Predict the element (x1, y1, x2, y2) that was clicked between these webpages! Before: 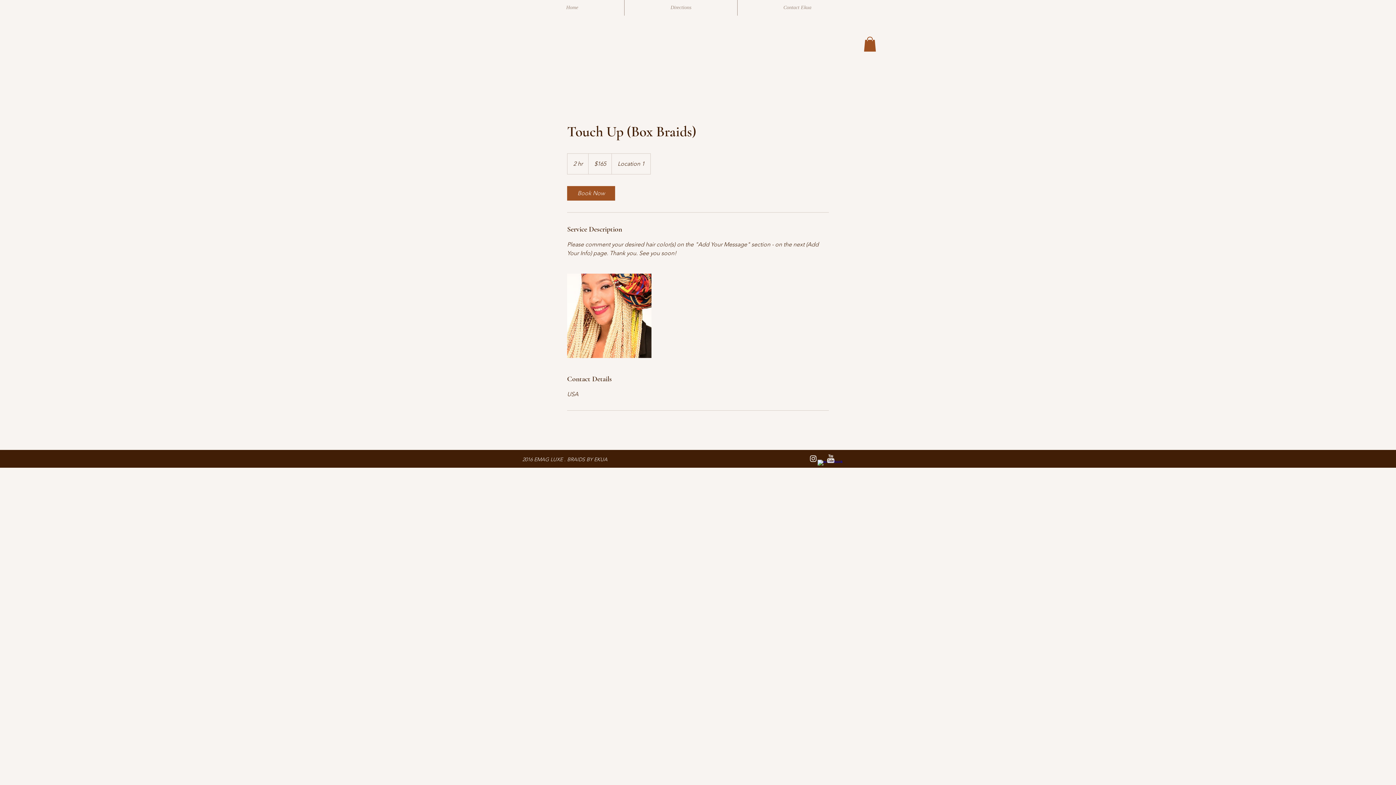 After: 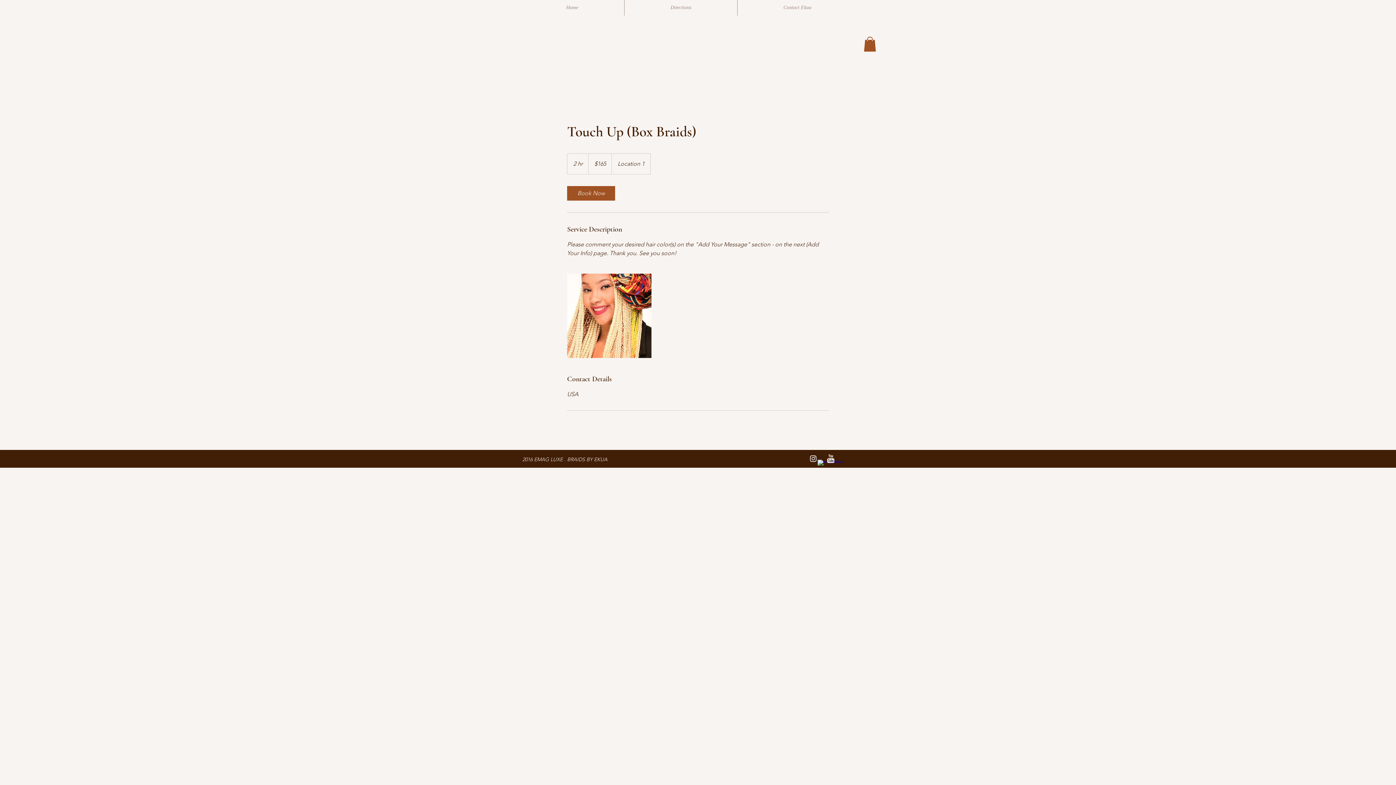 Action: label: w-facebook bbox: (817, 460, 826, 468)